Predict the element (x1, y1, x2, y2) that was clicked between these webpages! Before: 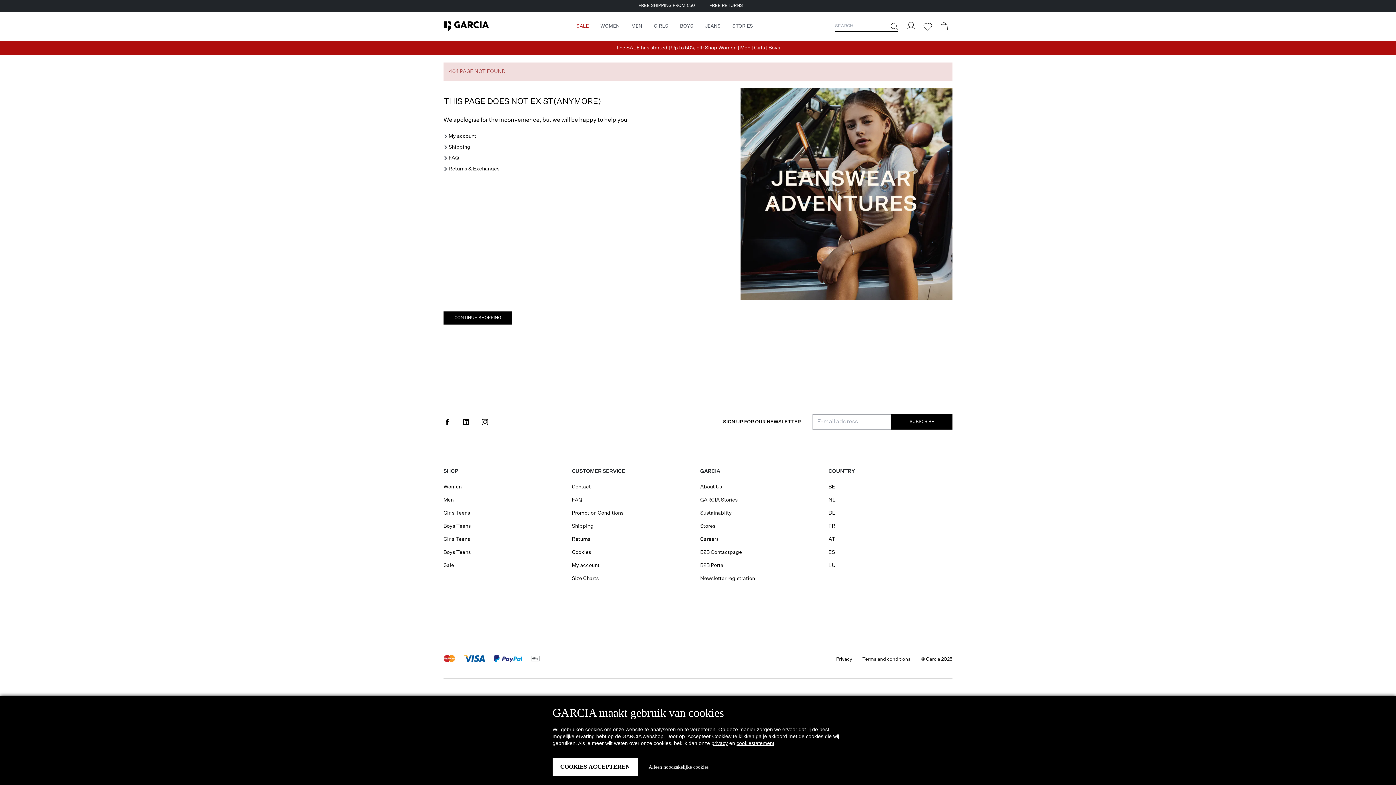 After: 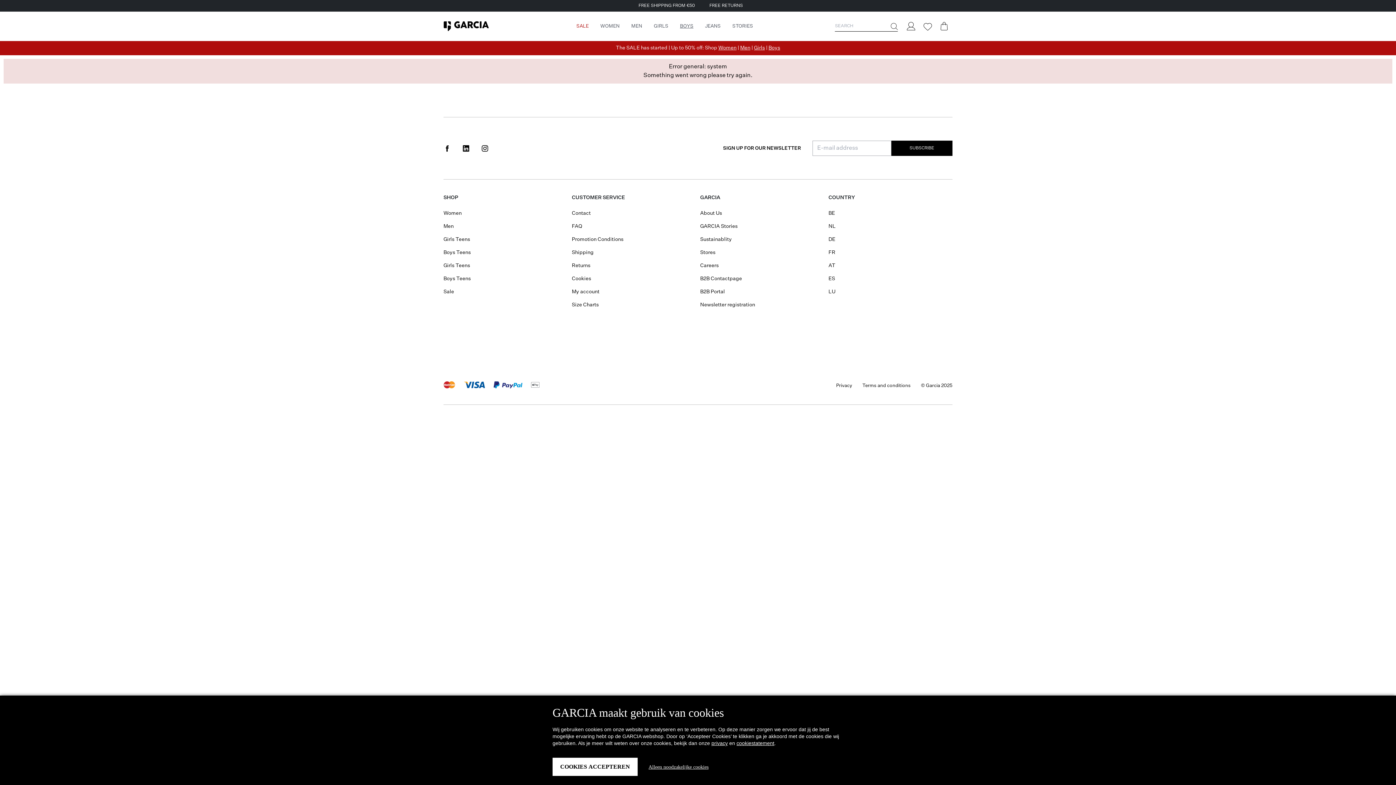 Action: label: BOYS bbox: (674, 11, 699, 40)